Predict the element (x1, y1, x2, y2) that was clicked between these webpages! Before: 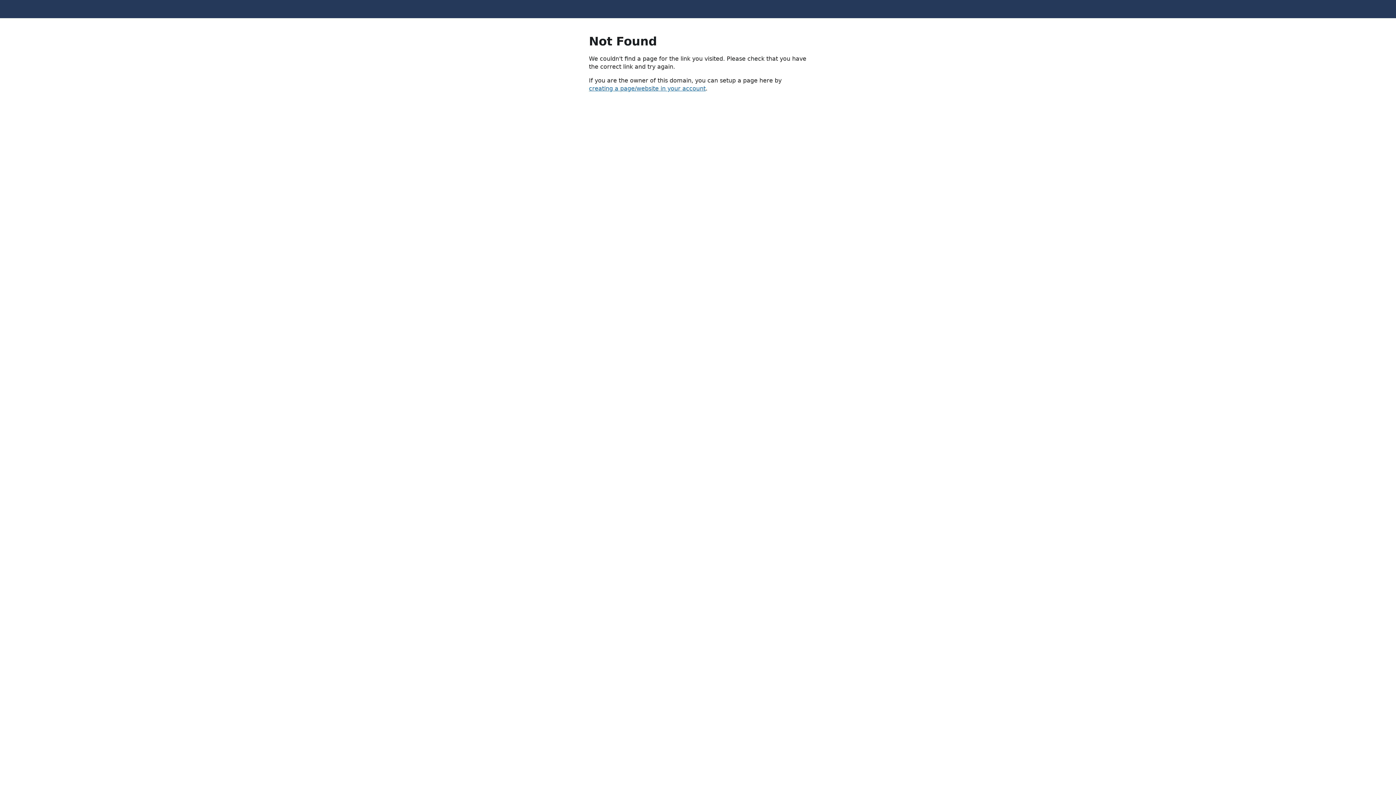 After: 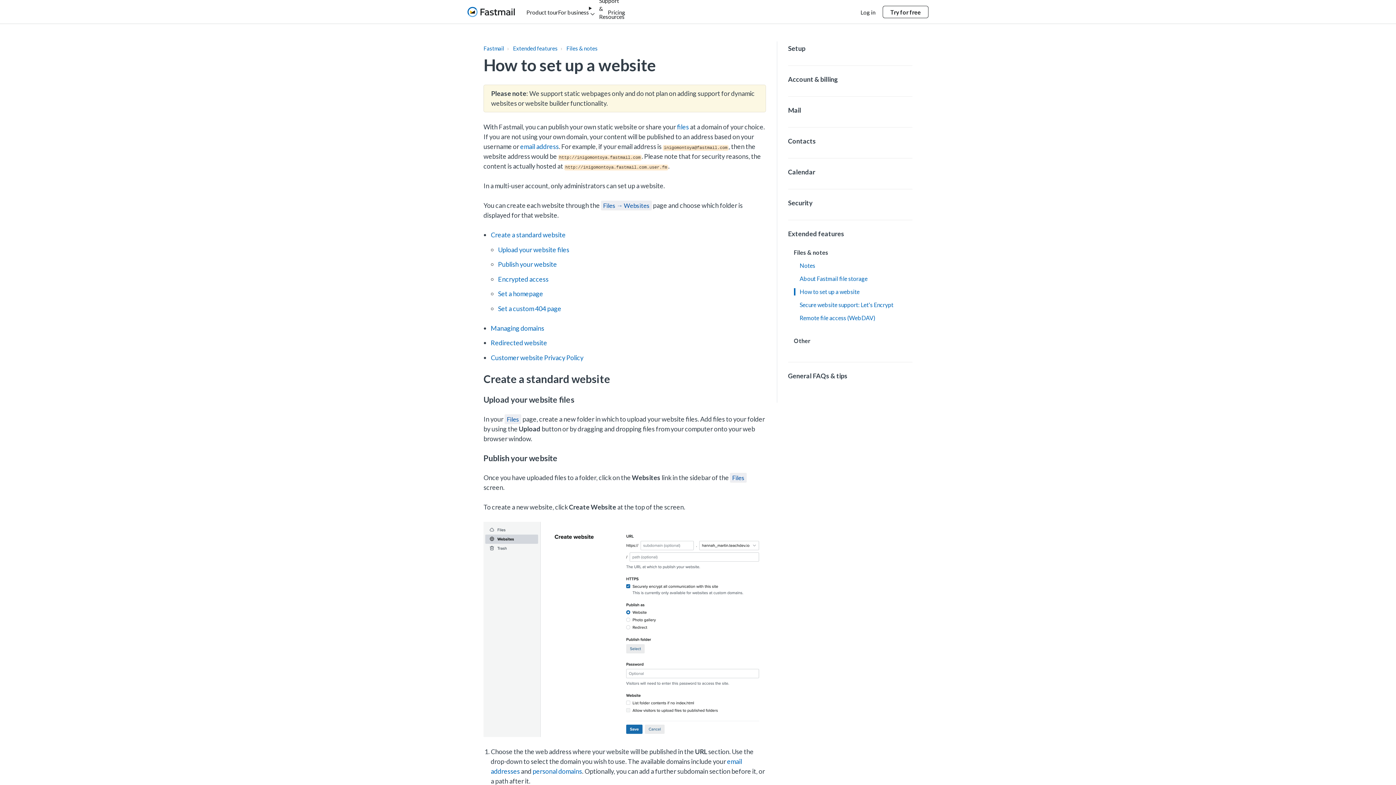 Action: label: creating a page/website in your account bbox: (589, 85, 705, 92)